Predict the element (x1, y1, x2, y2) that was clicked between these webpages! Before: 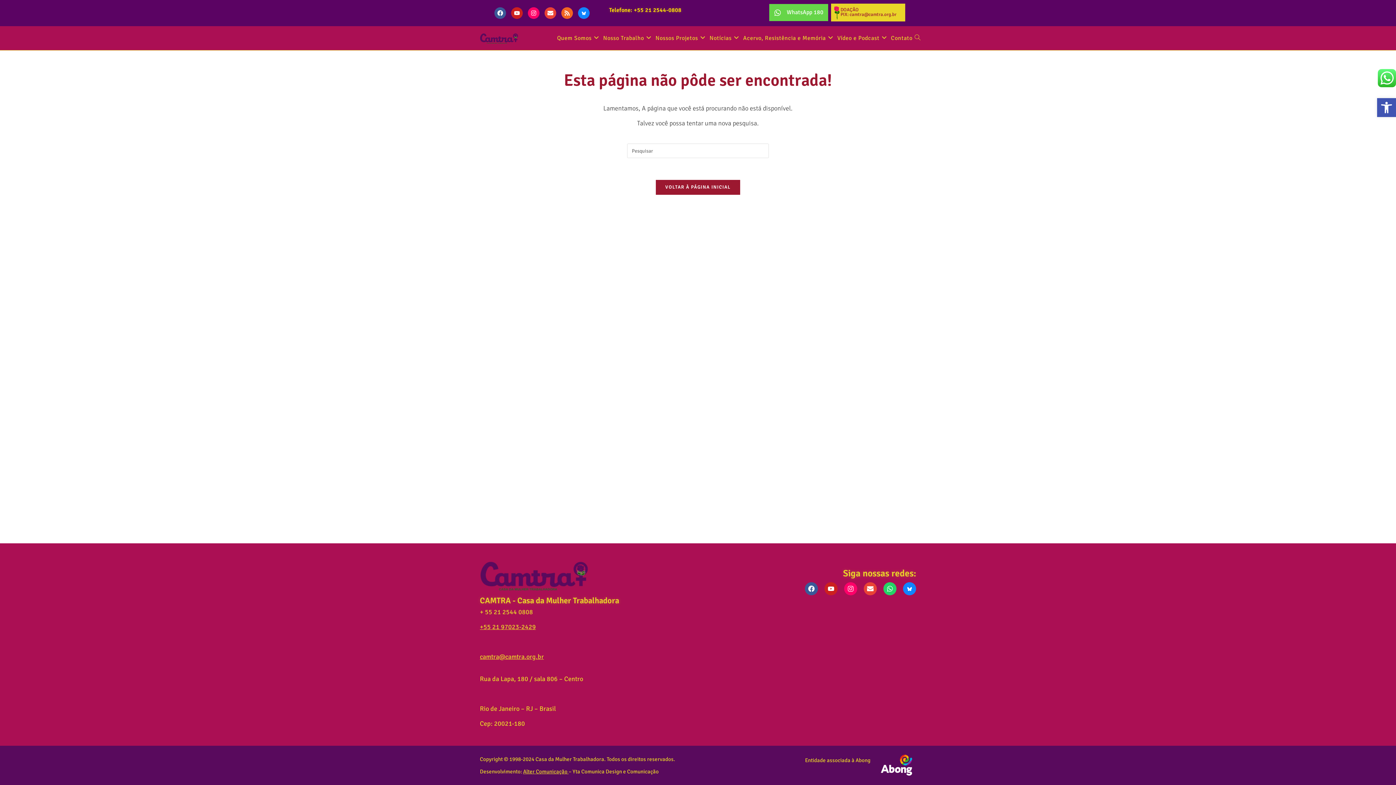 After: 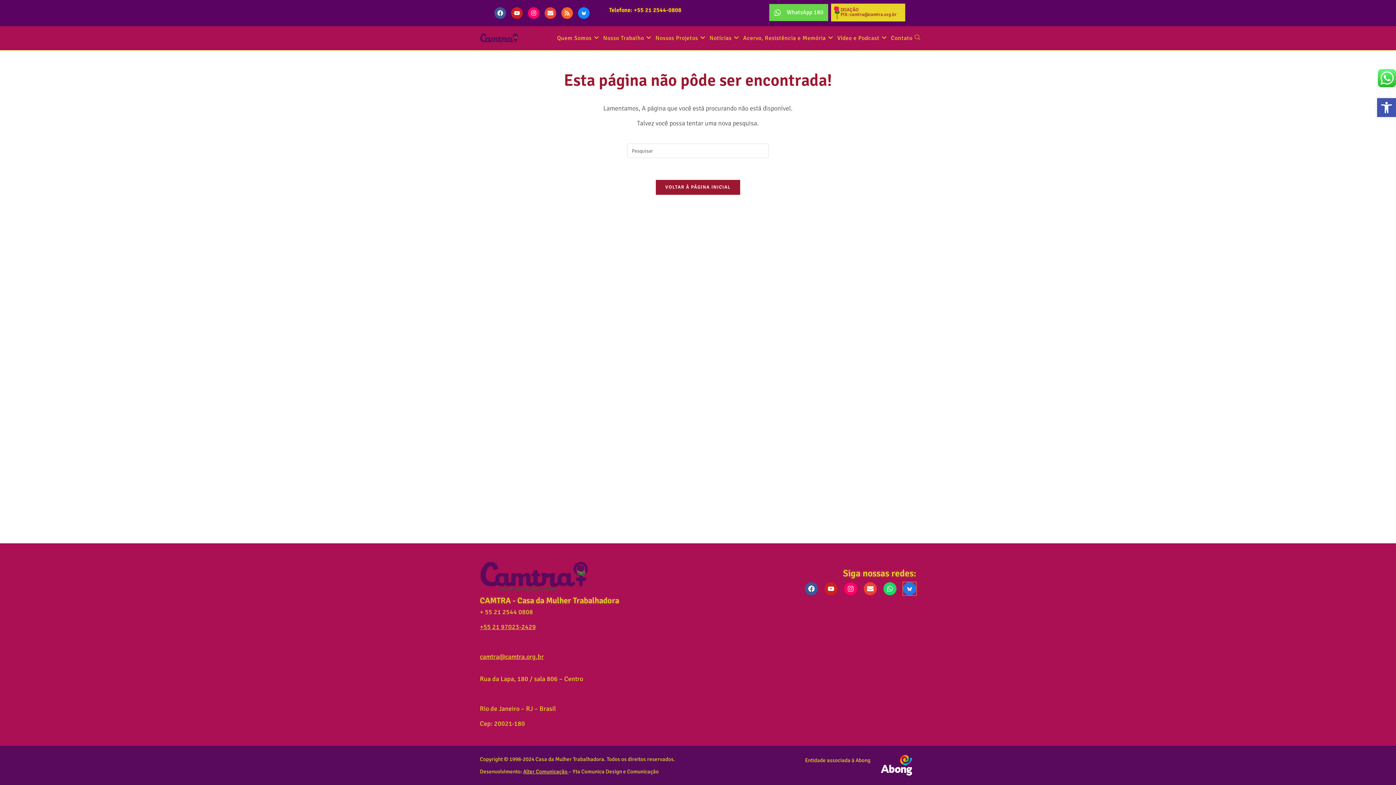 Action: bbox: (903, 582, 916, 595)